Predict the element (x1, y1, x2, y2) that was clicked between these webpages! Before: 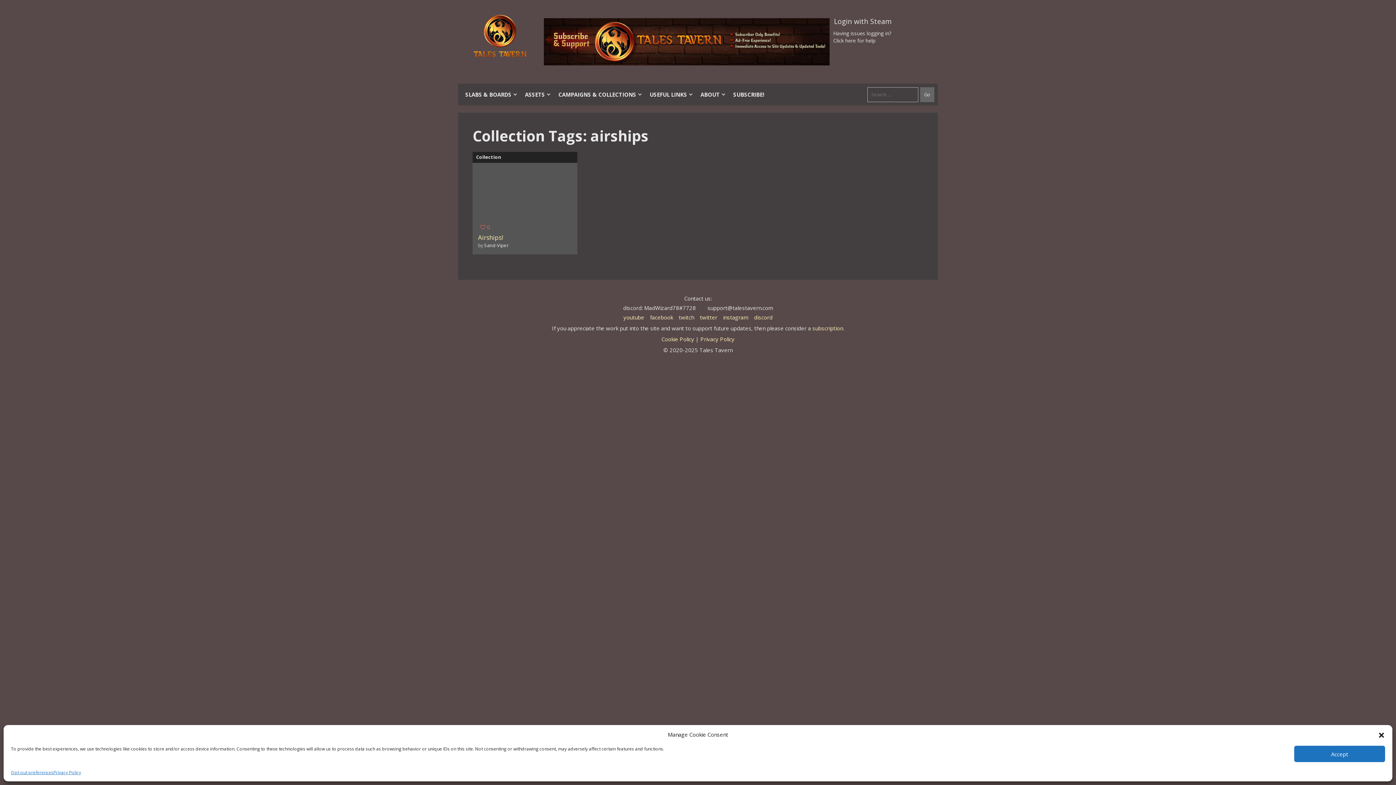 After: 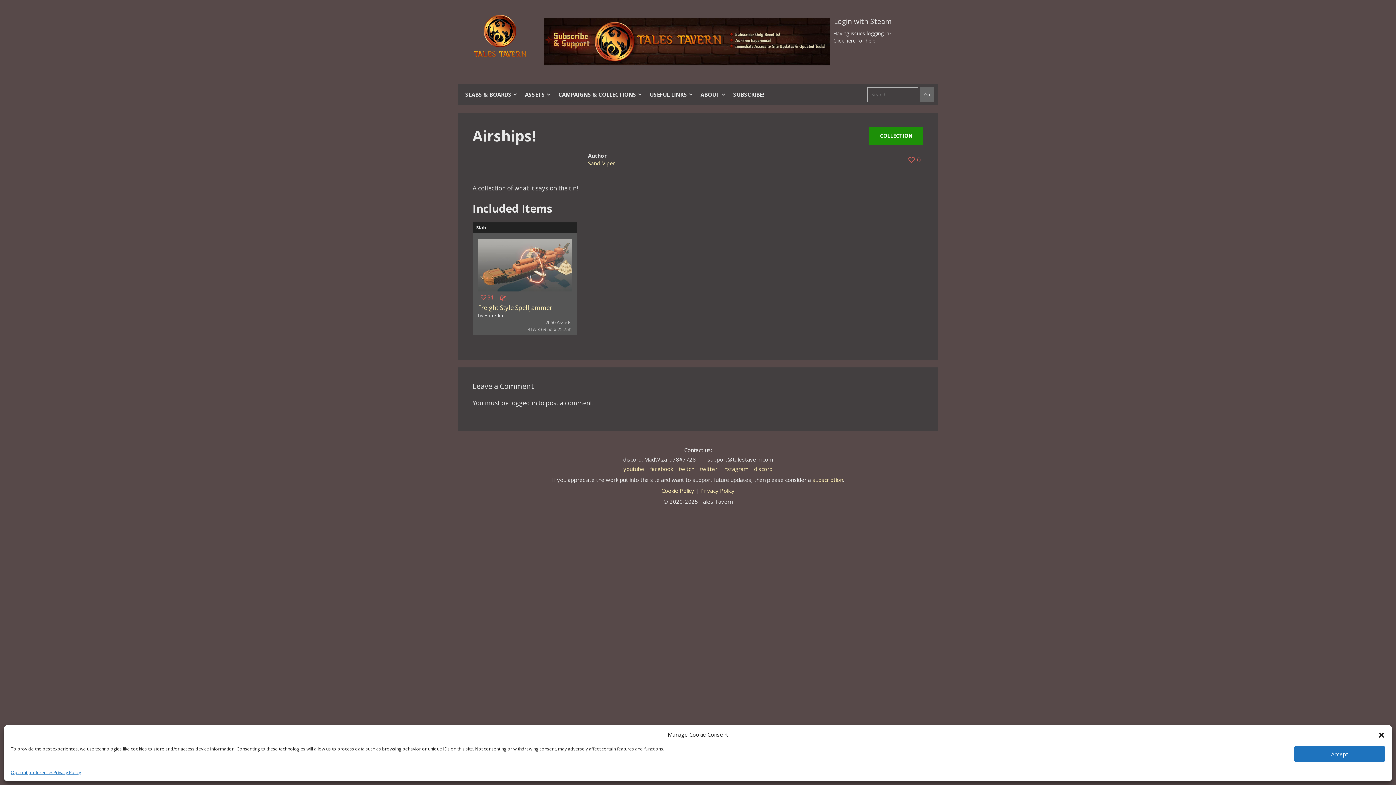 Action: label: Airships! bbox: (478, 233, 503, 241)